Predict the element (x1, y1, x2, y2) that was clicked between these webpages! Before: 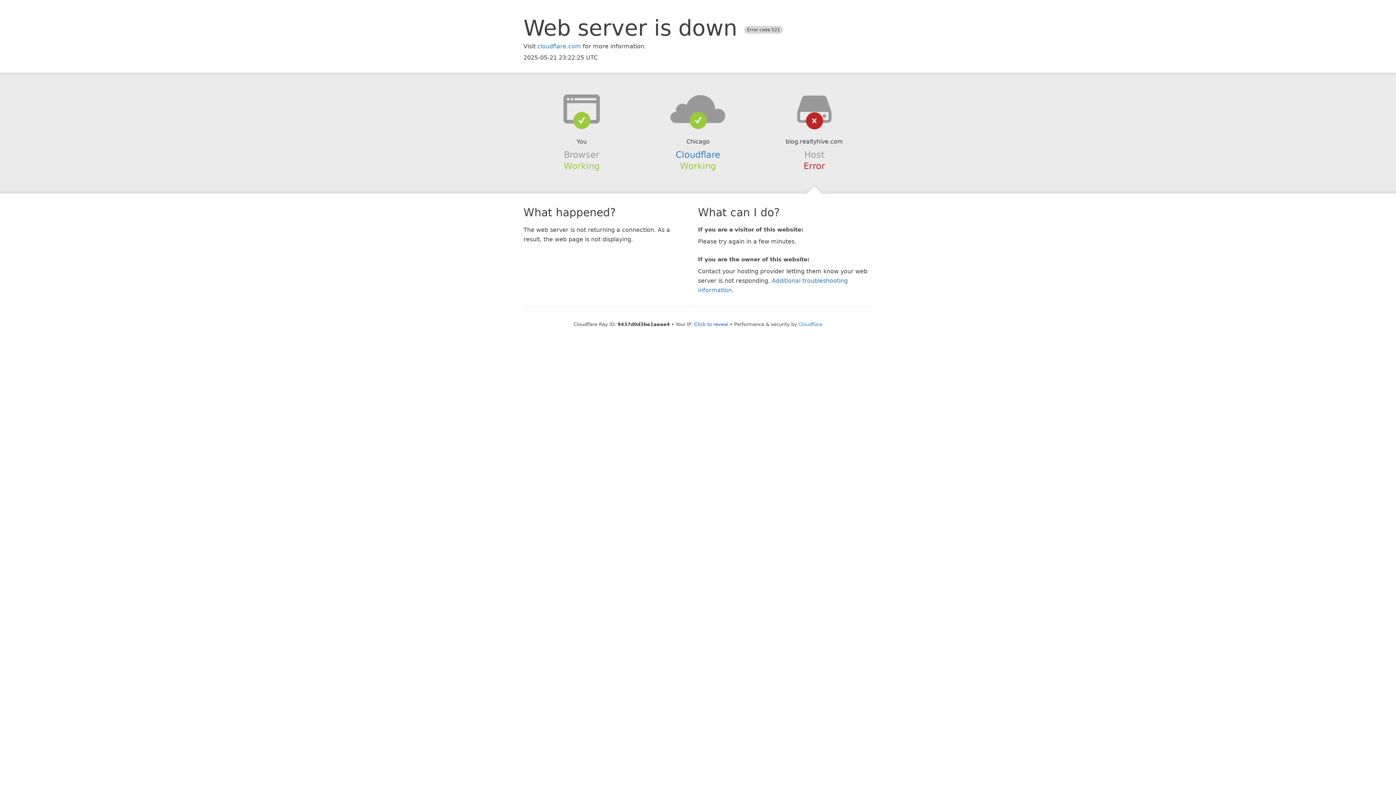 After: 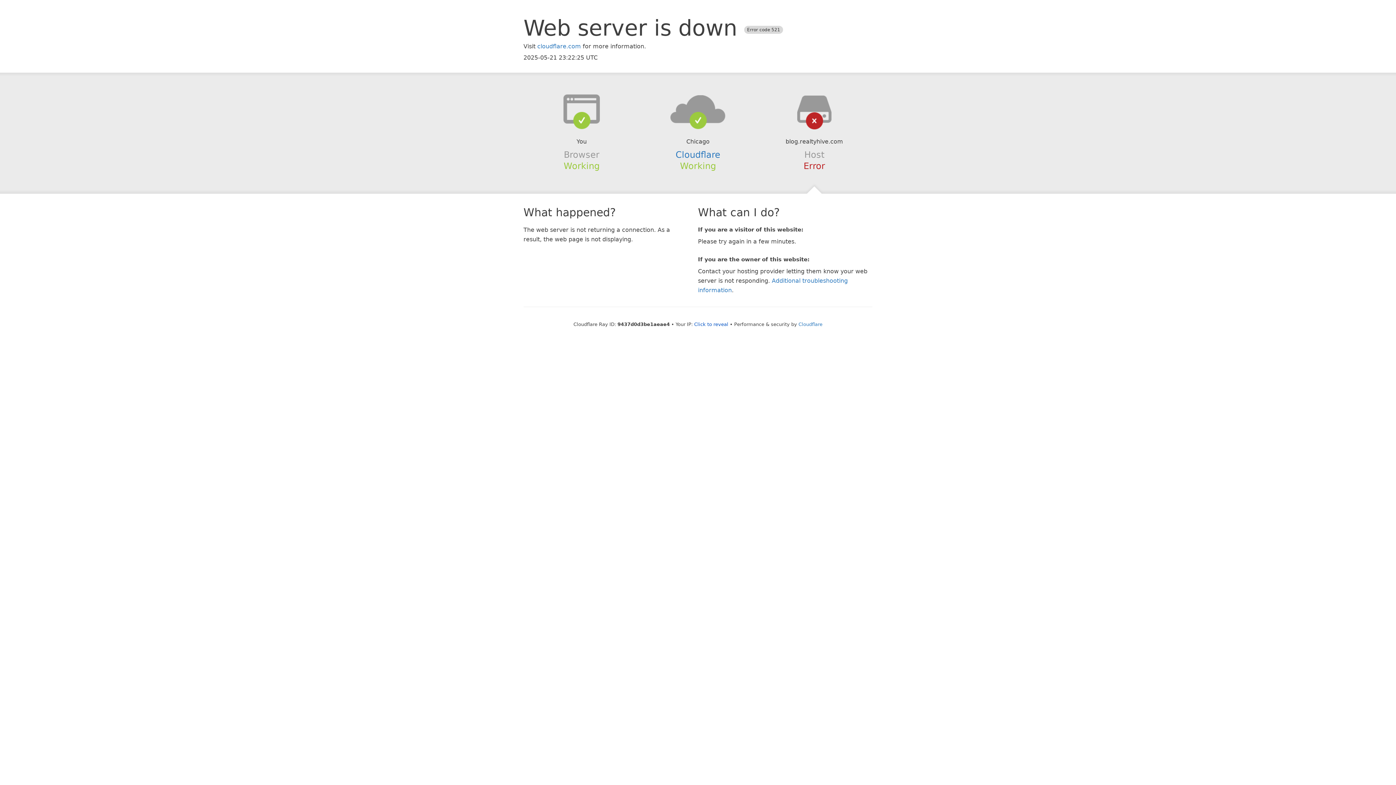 Action: bbox: (639, 94, 756, 123)